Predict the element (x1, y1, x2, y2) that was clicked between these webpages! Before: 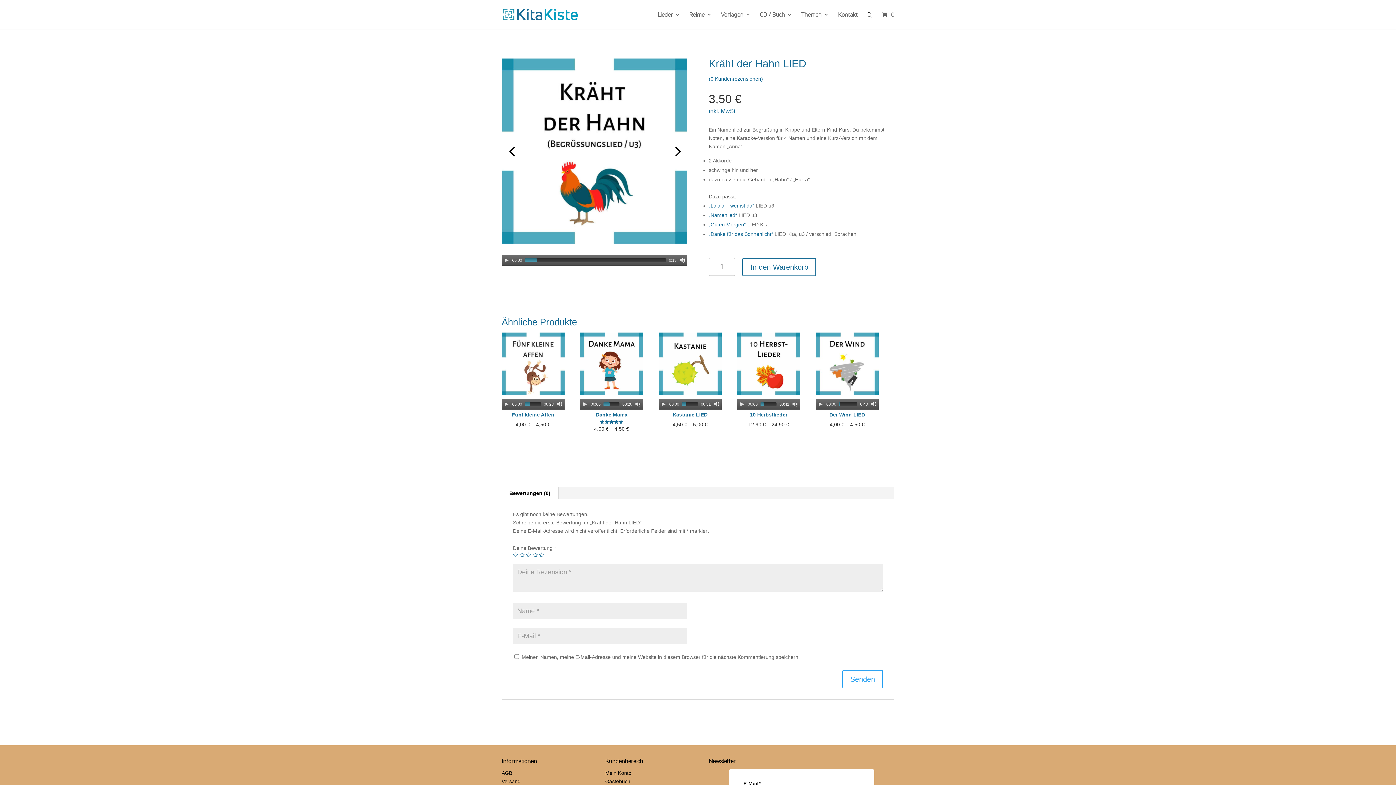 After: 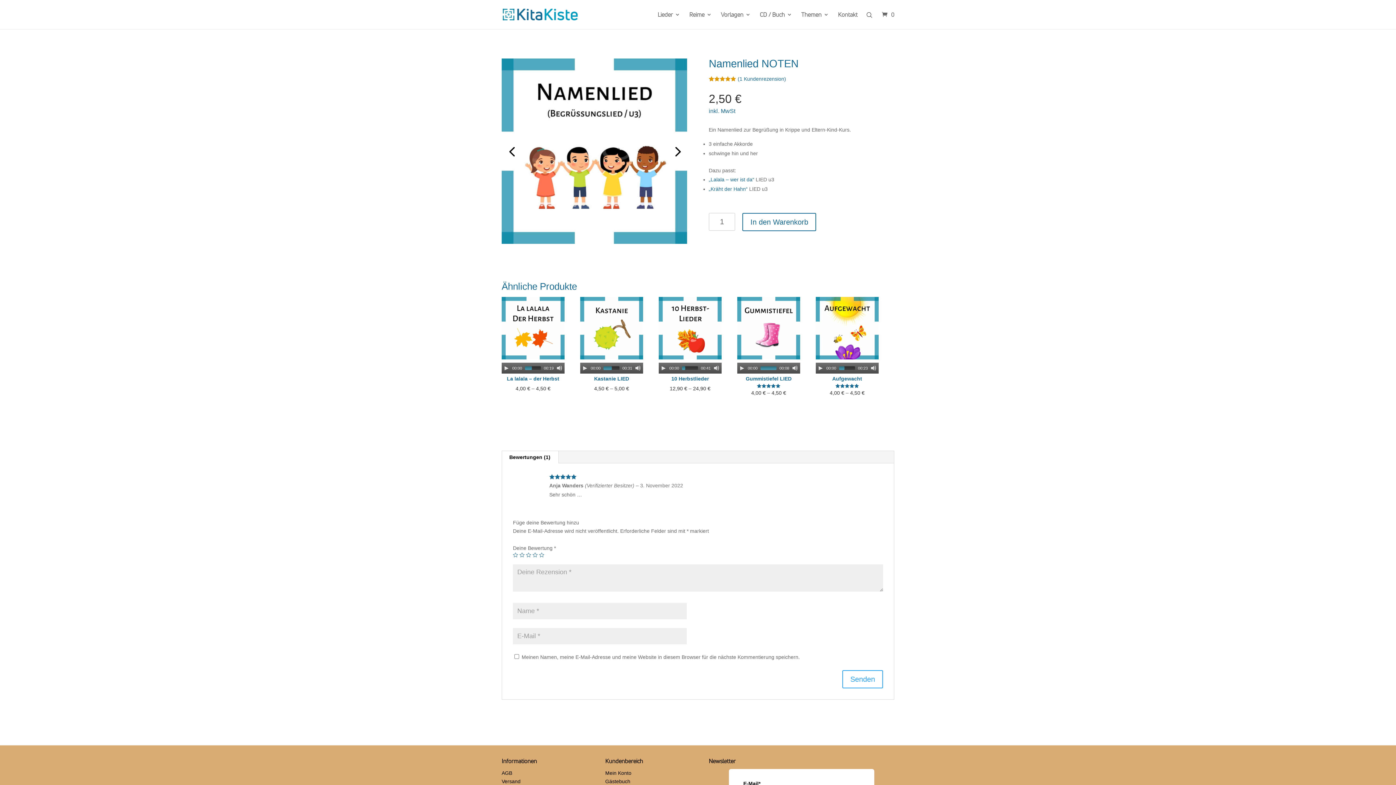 Action: label: „Namenlied“ bbox: (708, 212, 737, 218)